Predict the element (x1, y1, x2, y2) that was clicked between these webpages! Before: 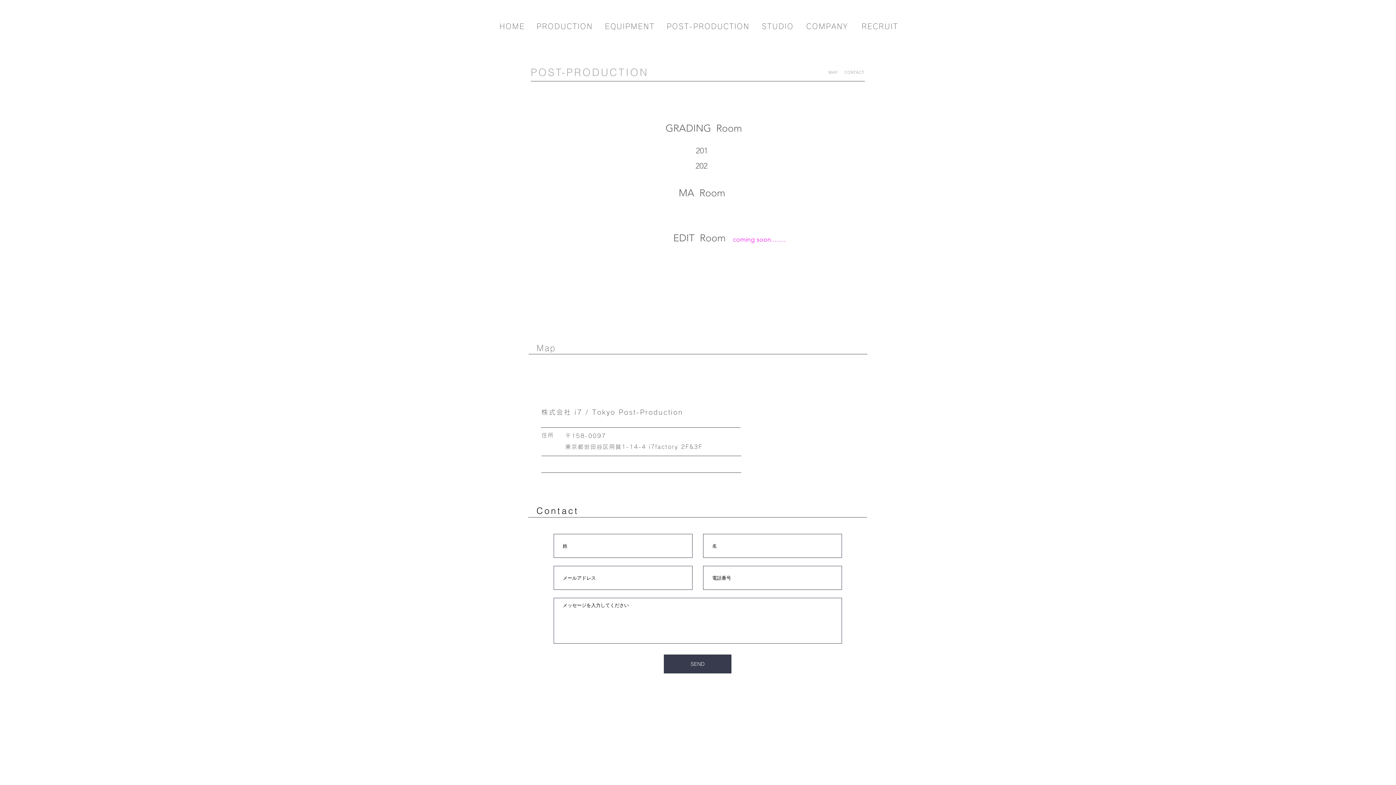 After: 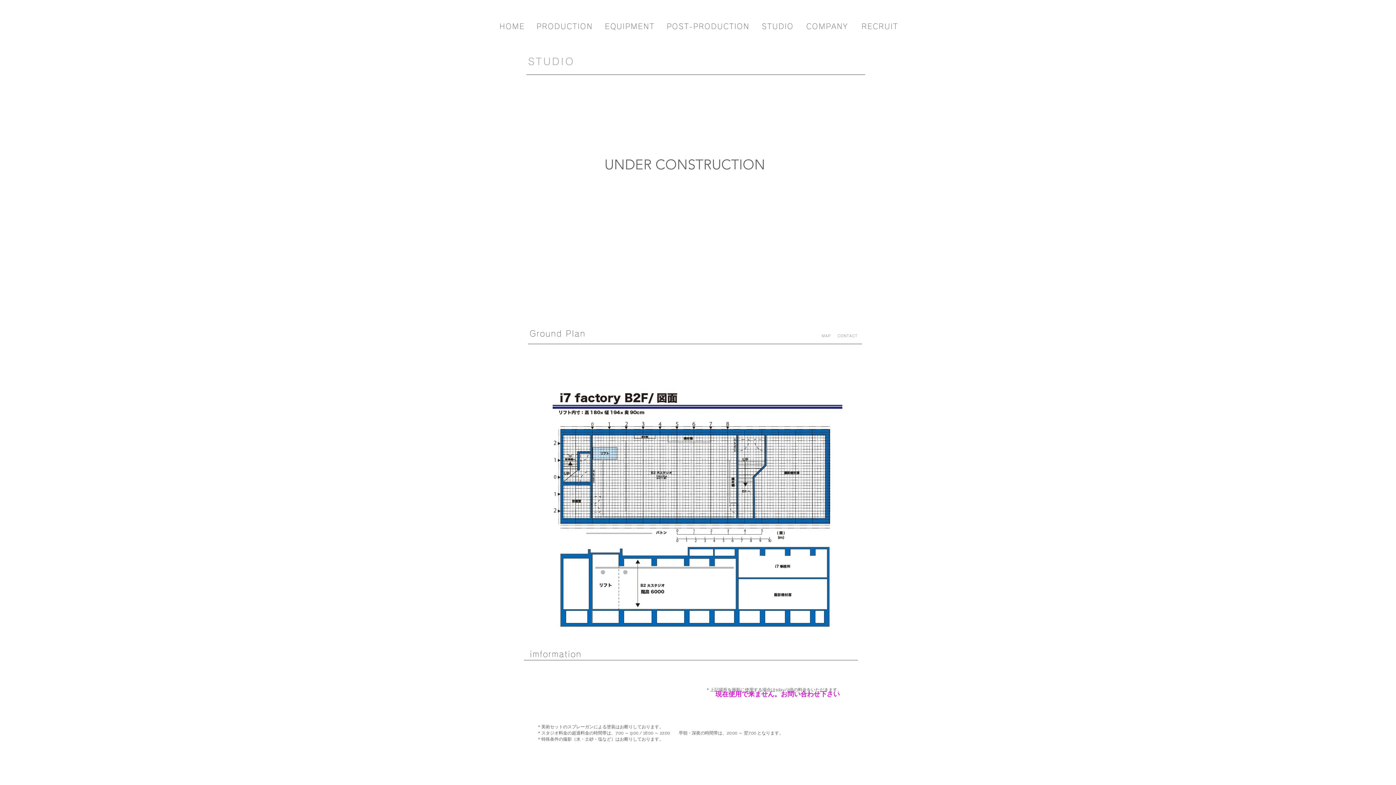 Action: label: STUDIO bbox: (762, 22, 794, 29)